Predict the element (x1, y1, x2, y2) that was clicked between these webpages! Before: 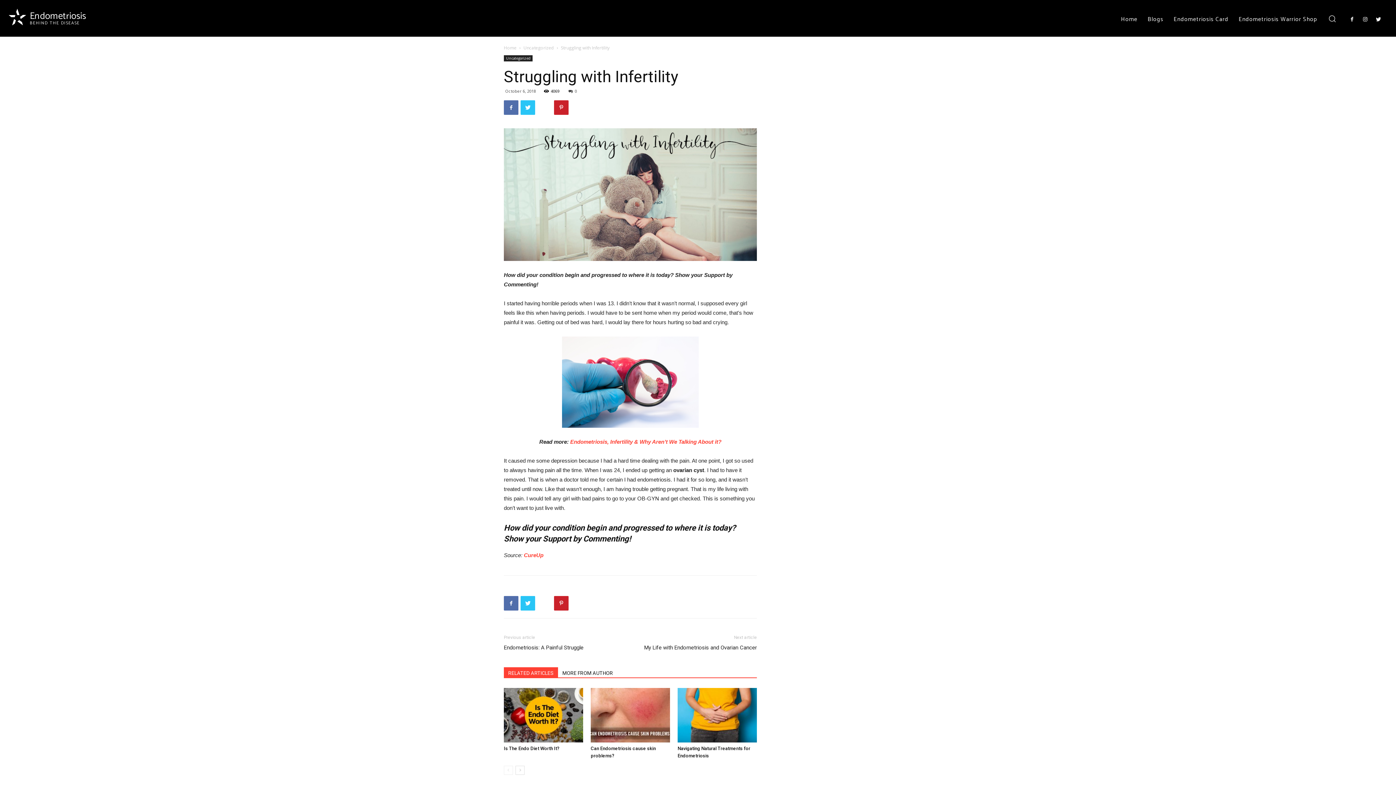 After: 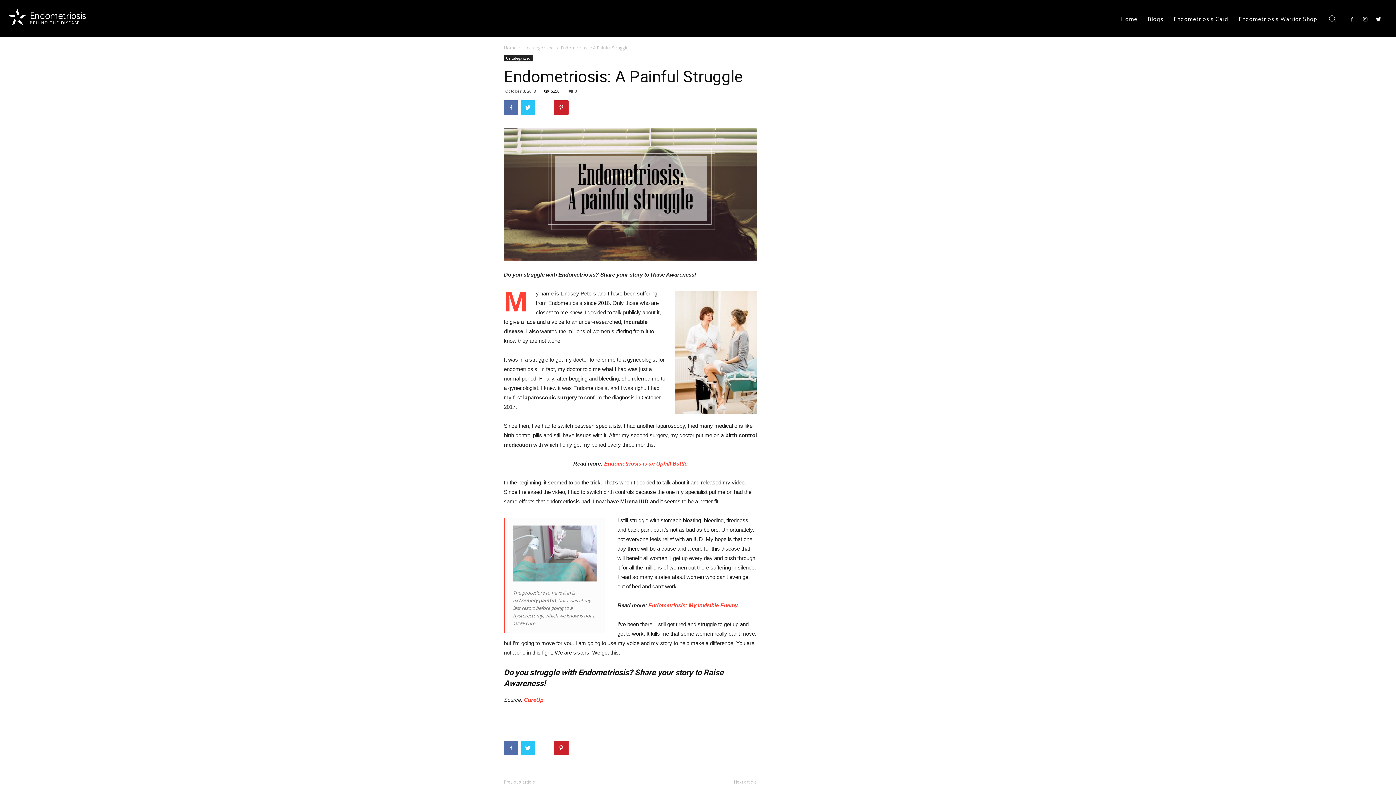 Action: bbox: (504, 644, 583, 651) label: Endometriosis: A Painful Struggle